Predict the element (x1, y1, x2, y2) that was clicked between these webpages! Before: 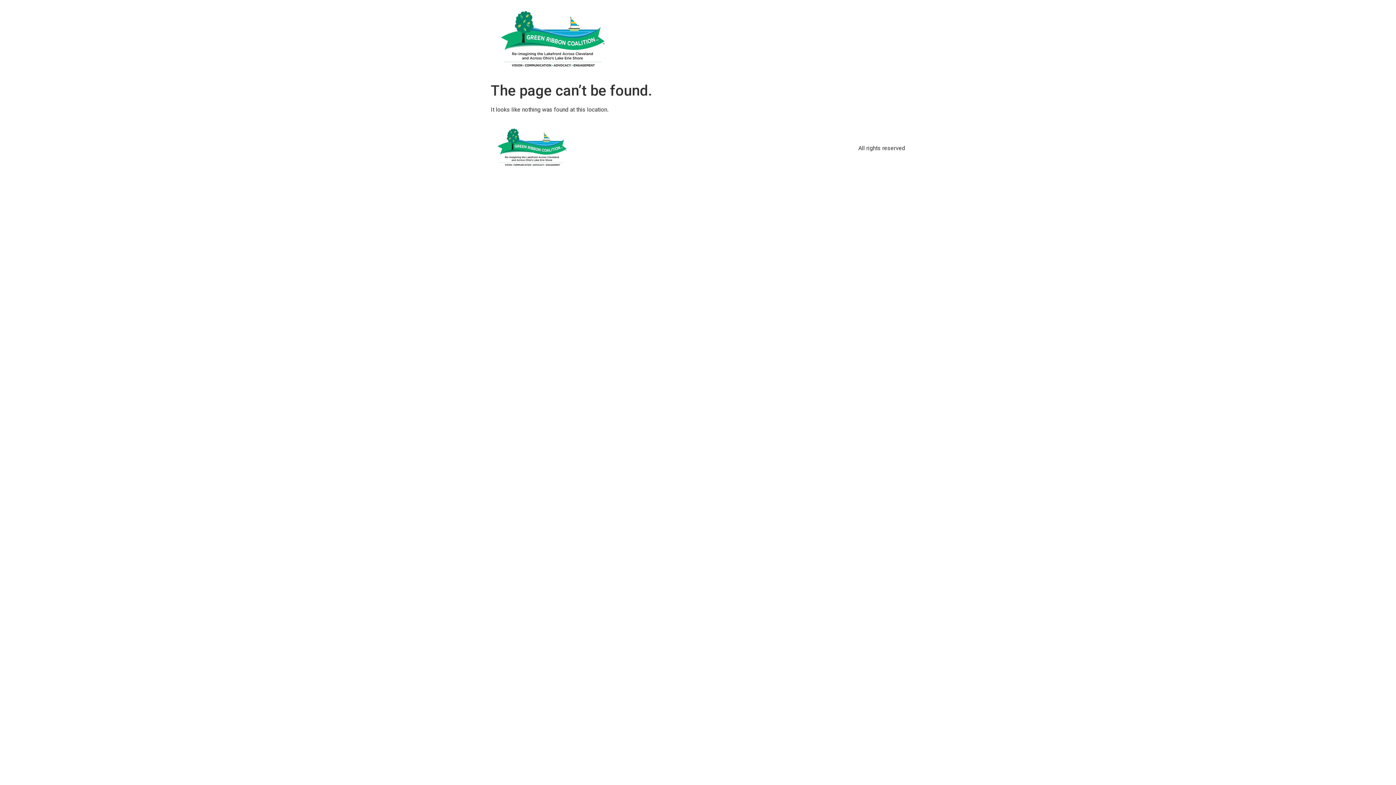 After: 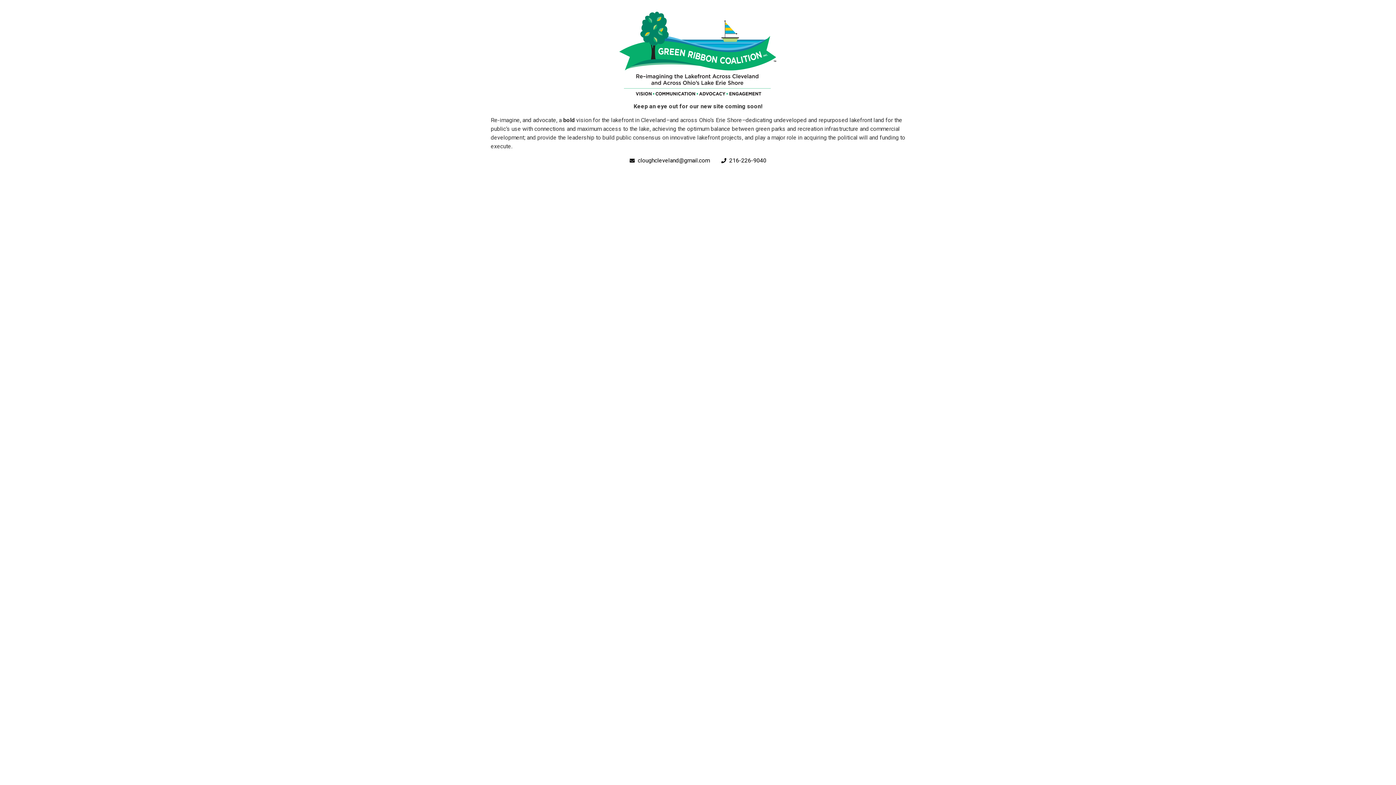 Action: bbox: (490, 125, 573, 171)